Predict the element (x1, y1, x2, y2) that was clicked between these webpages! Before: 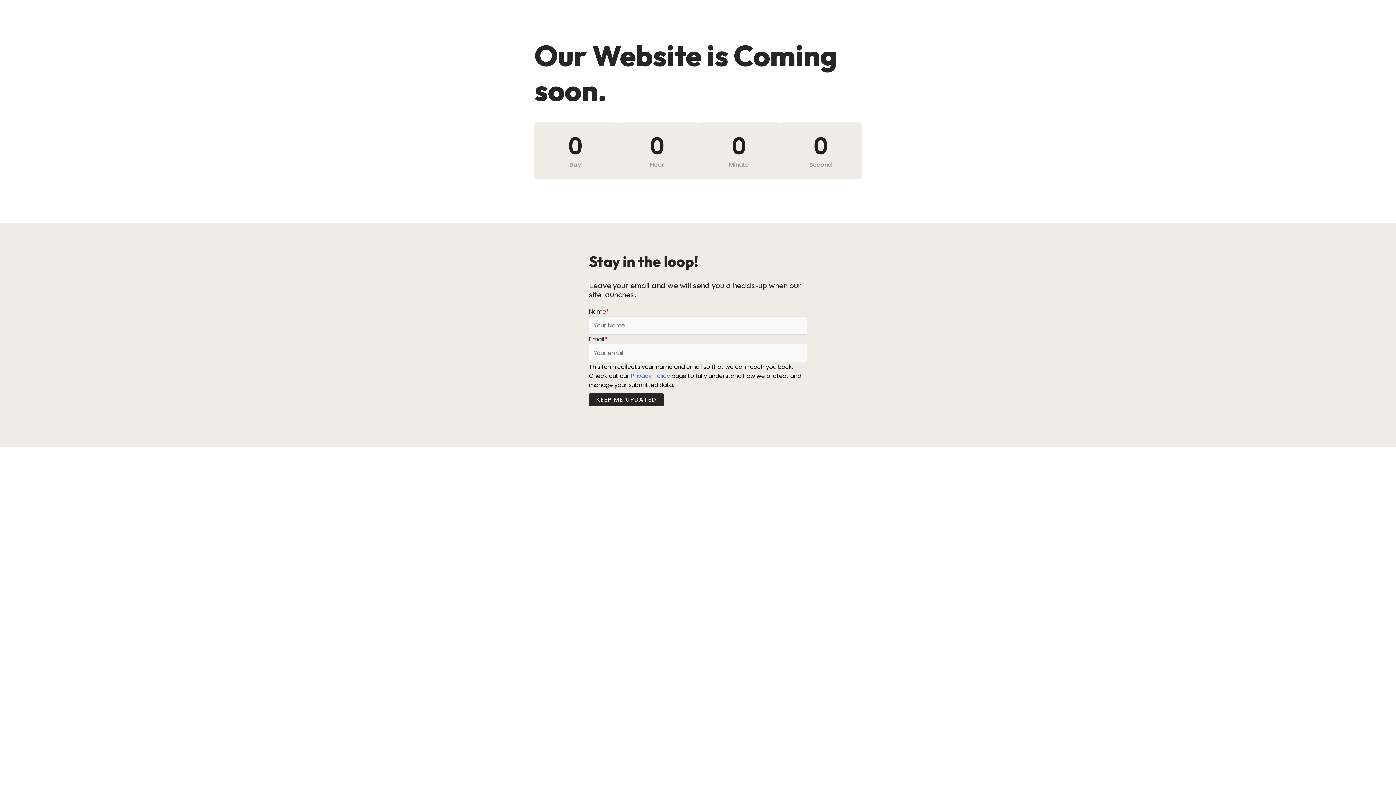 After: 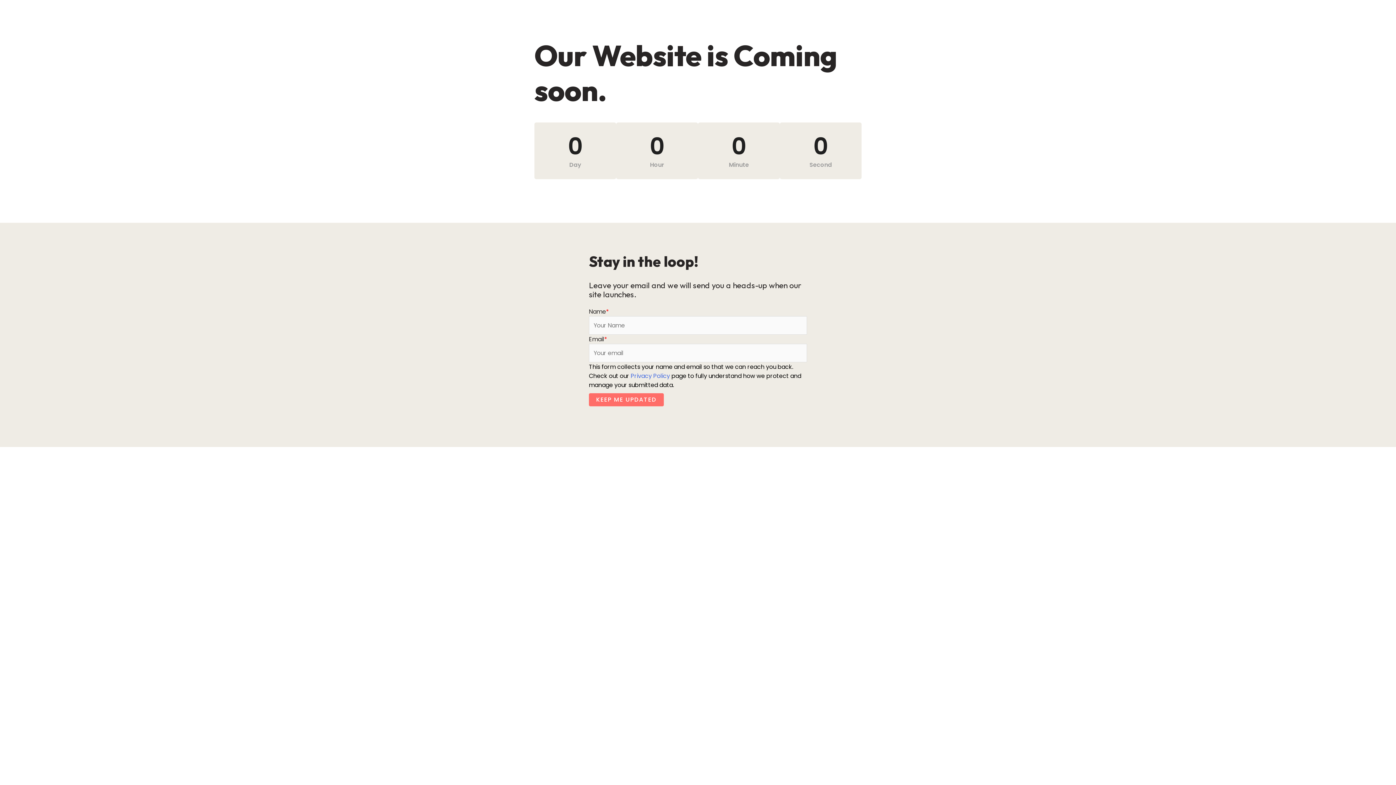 Action: label: KEEP ME UPDATED bbox: (589, 393, 664, 406)